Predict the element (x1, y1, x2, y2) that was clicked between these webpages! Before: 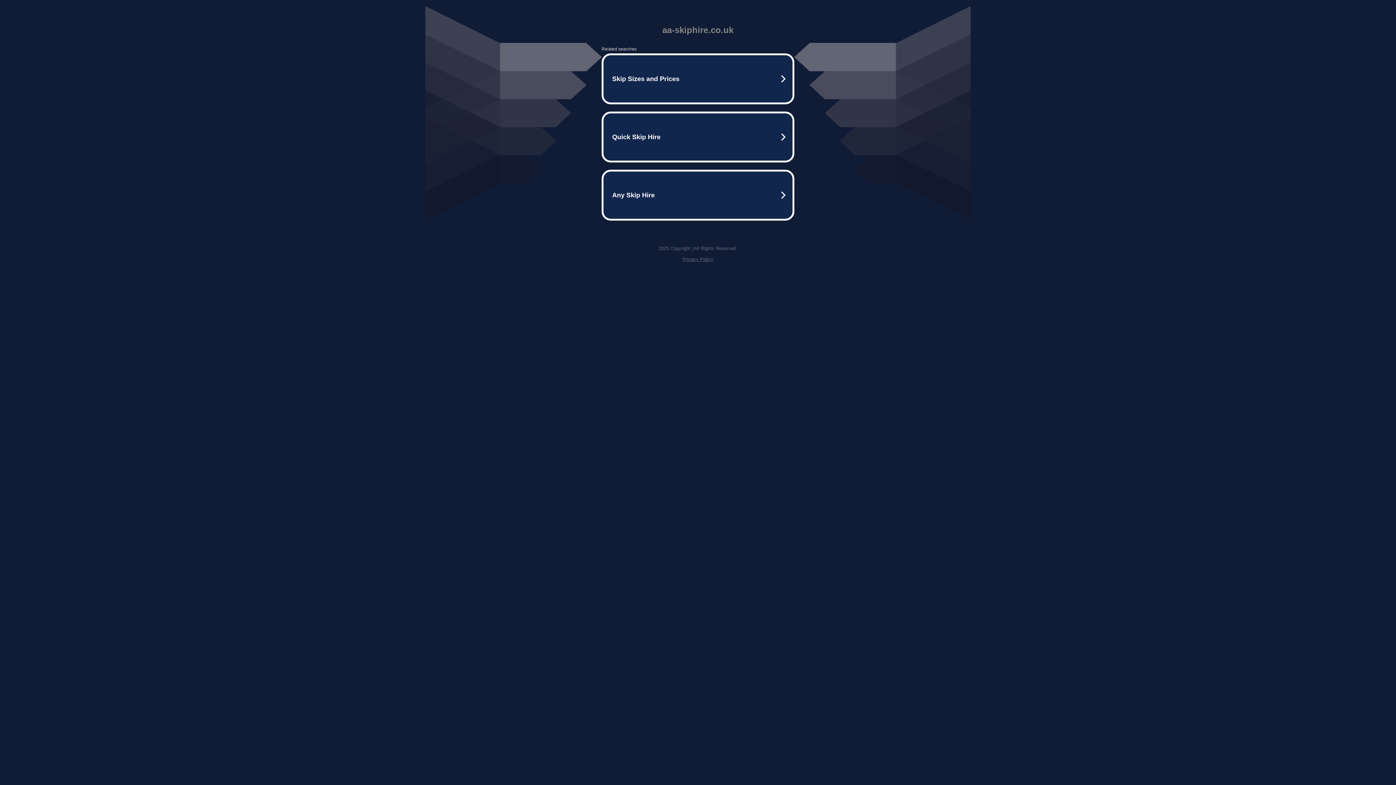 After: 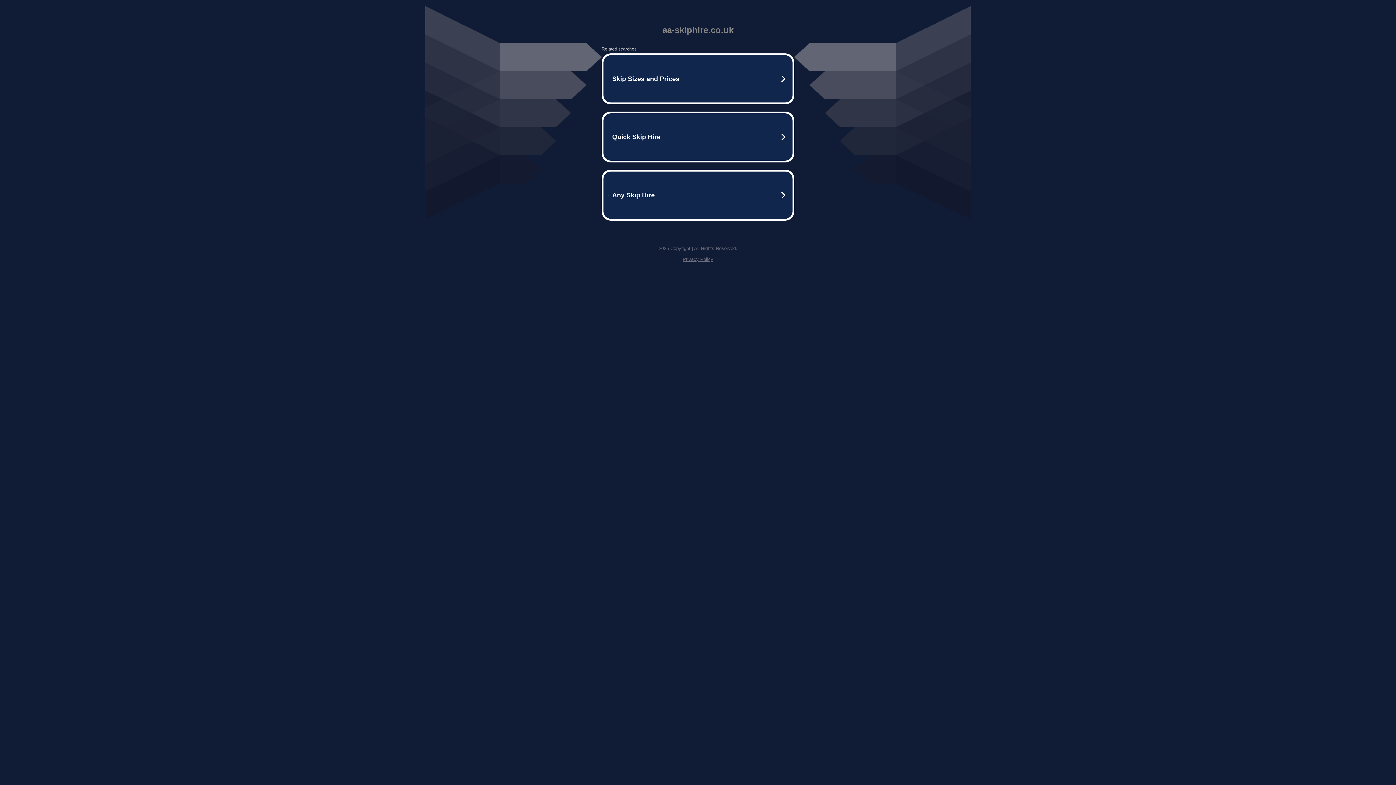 Action: label: Privacy Policy bbox: (682, 256, 713, 262)